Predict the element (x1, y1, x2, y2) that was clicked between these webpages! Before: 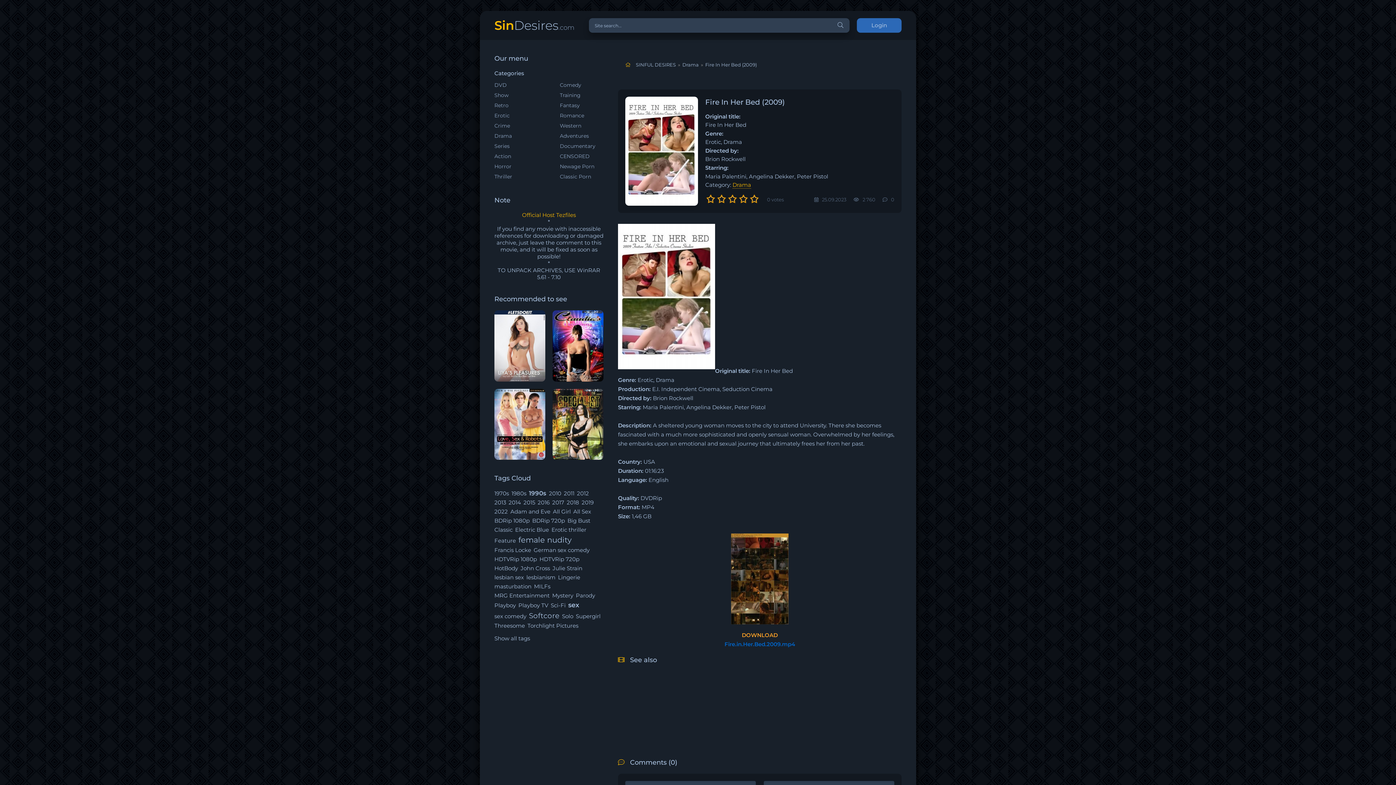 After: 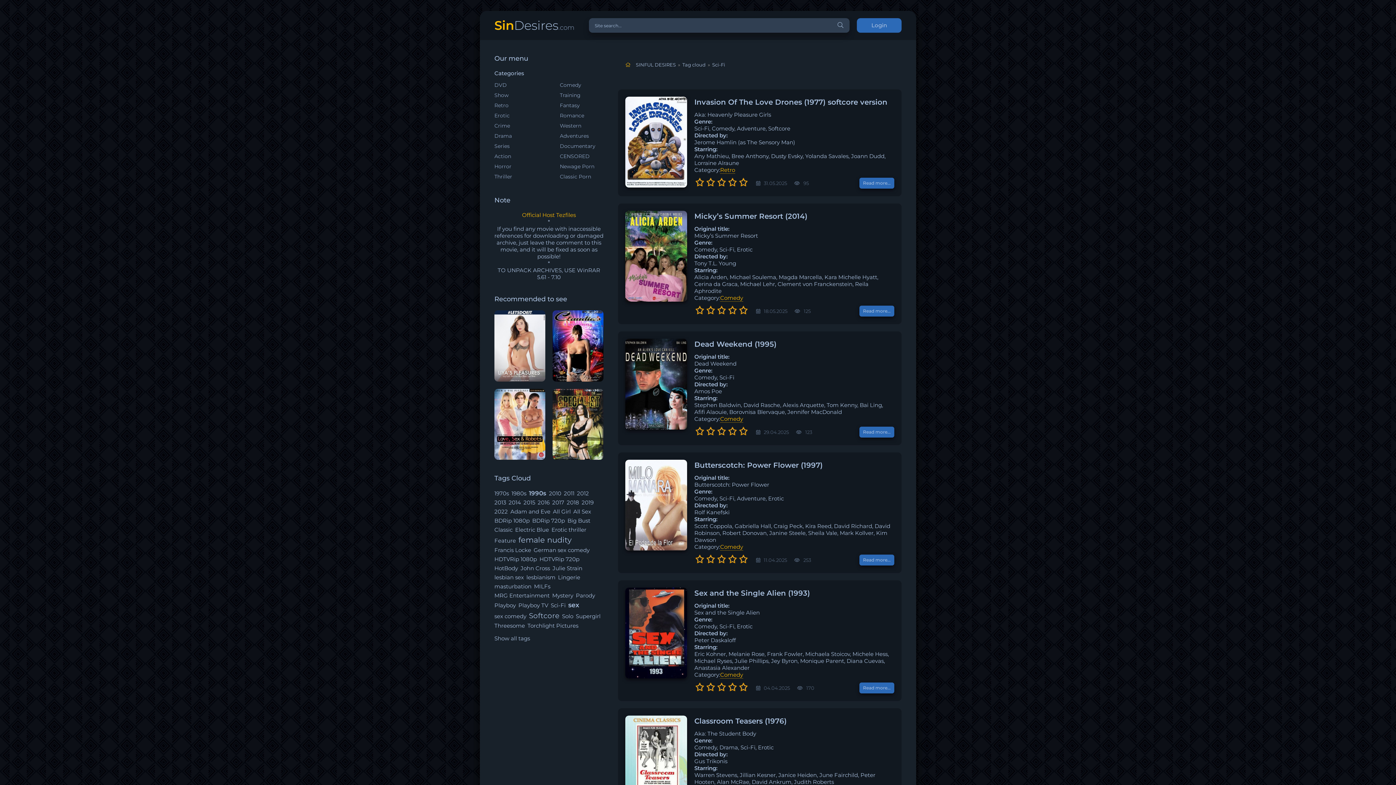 Action: label: Sci-Fi bbox: (550, 602, 565, 609)